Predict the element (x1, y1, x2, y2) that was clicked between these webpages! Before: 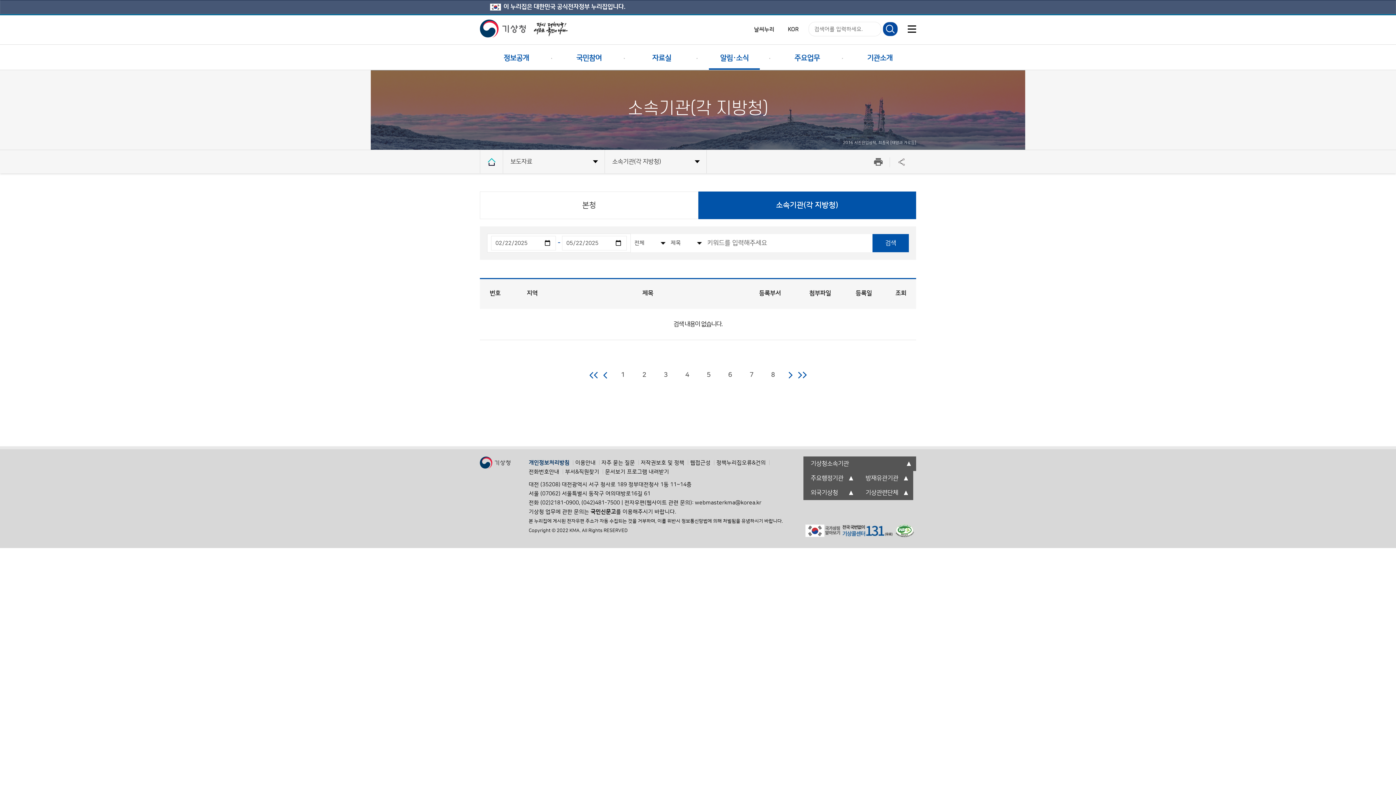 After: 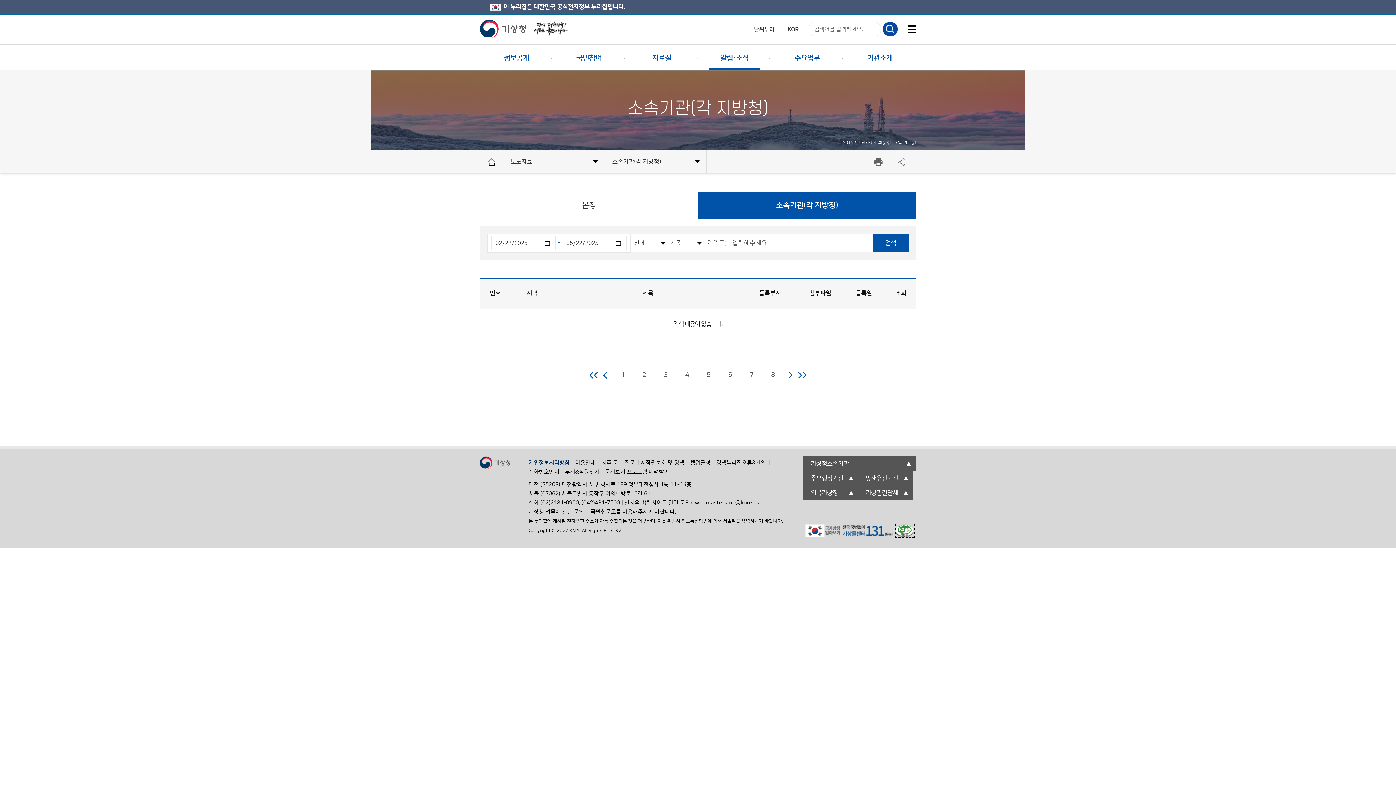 Action: bbox: (895, 527, 914, 534)